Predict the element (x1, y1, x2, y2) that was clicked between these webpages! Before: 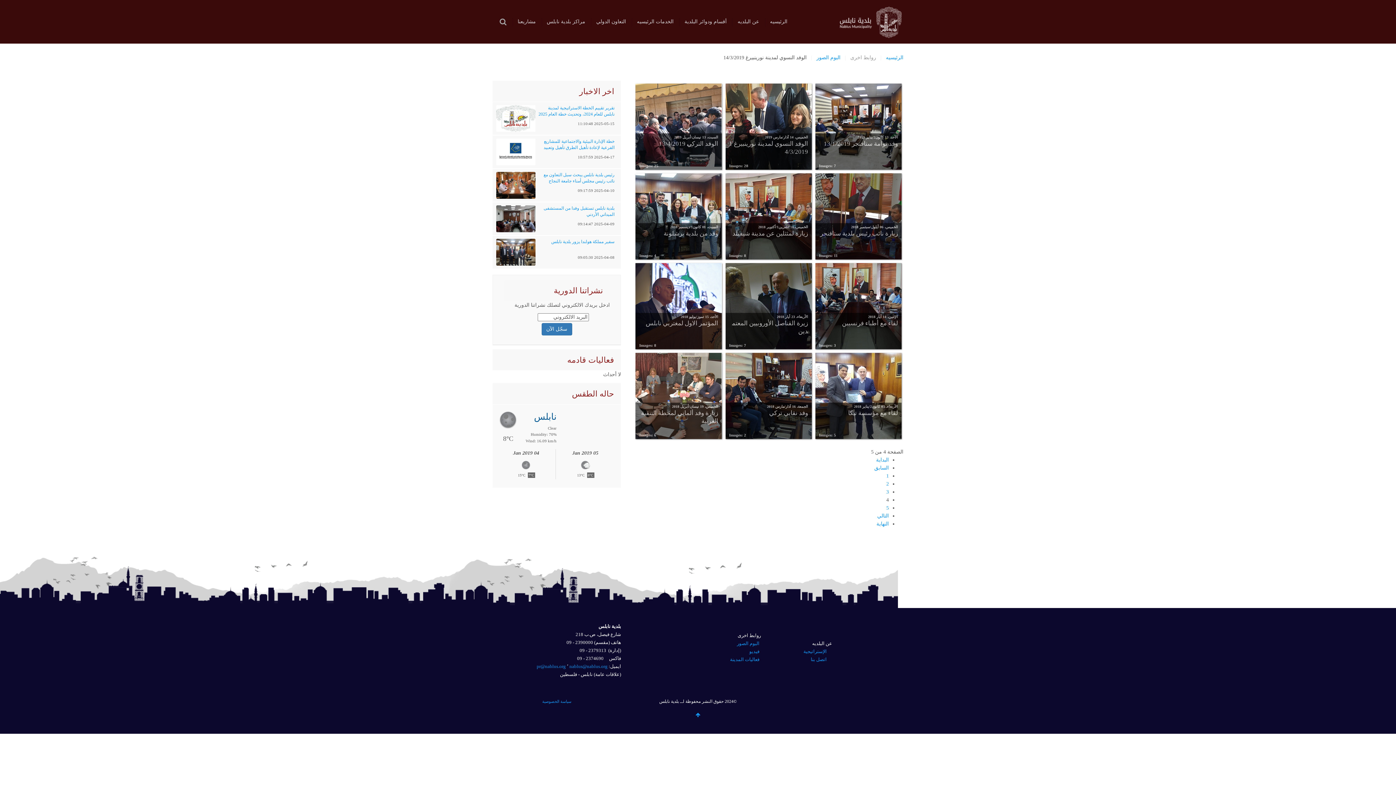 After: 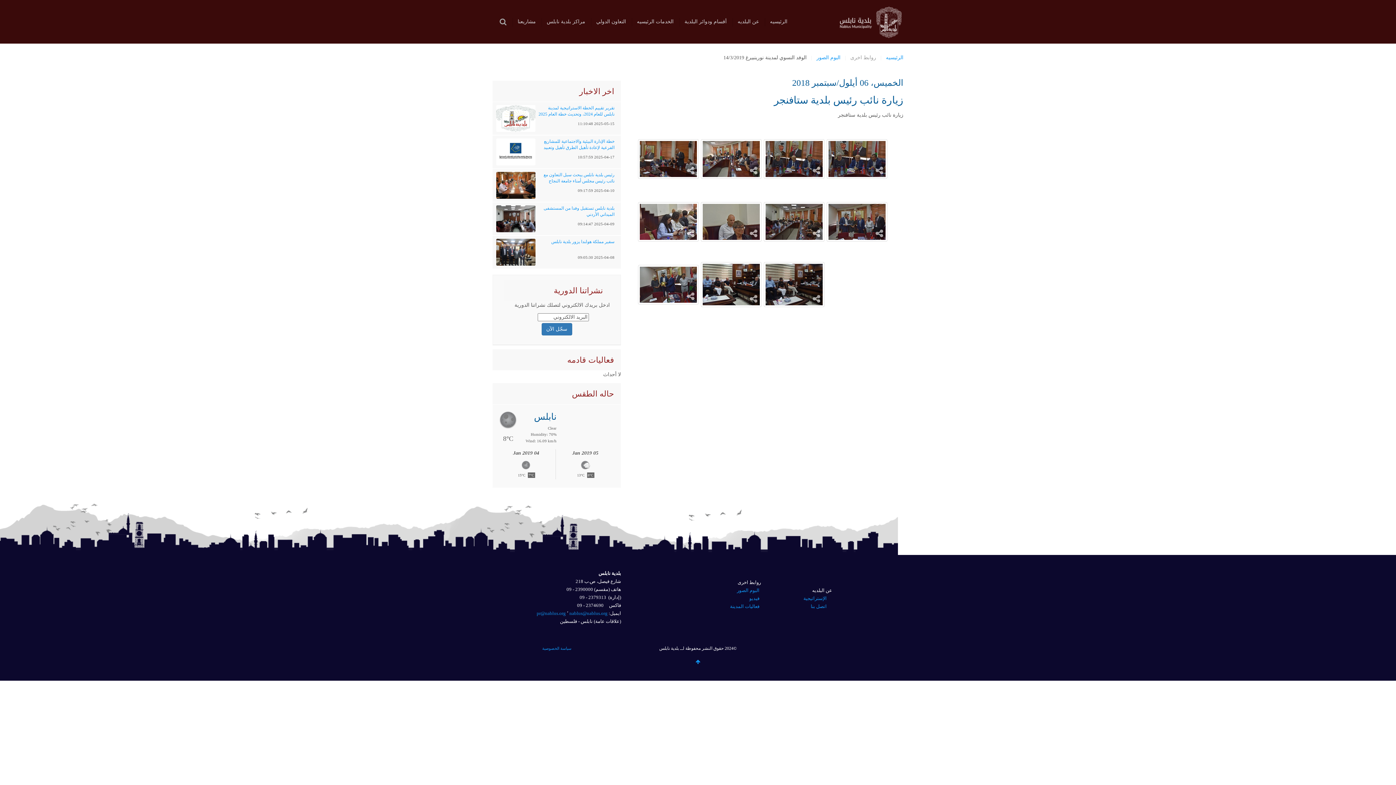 Action: label: الخميس، 06 أيلول/سبتمبر 2018
زيارة نائب رئيس بلدية ستافنجر
Images: 11 bbox: (815, 173, 901, 259)